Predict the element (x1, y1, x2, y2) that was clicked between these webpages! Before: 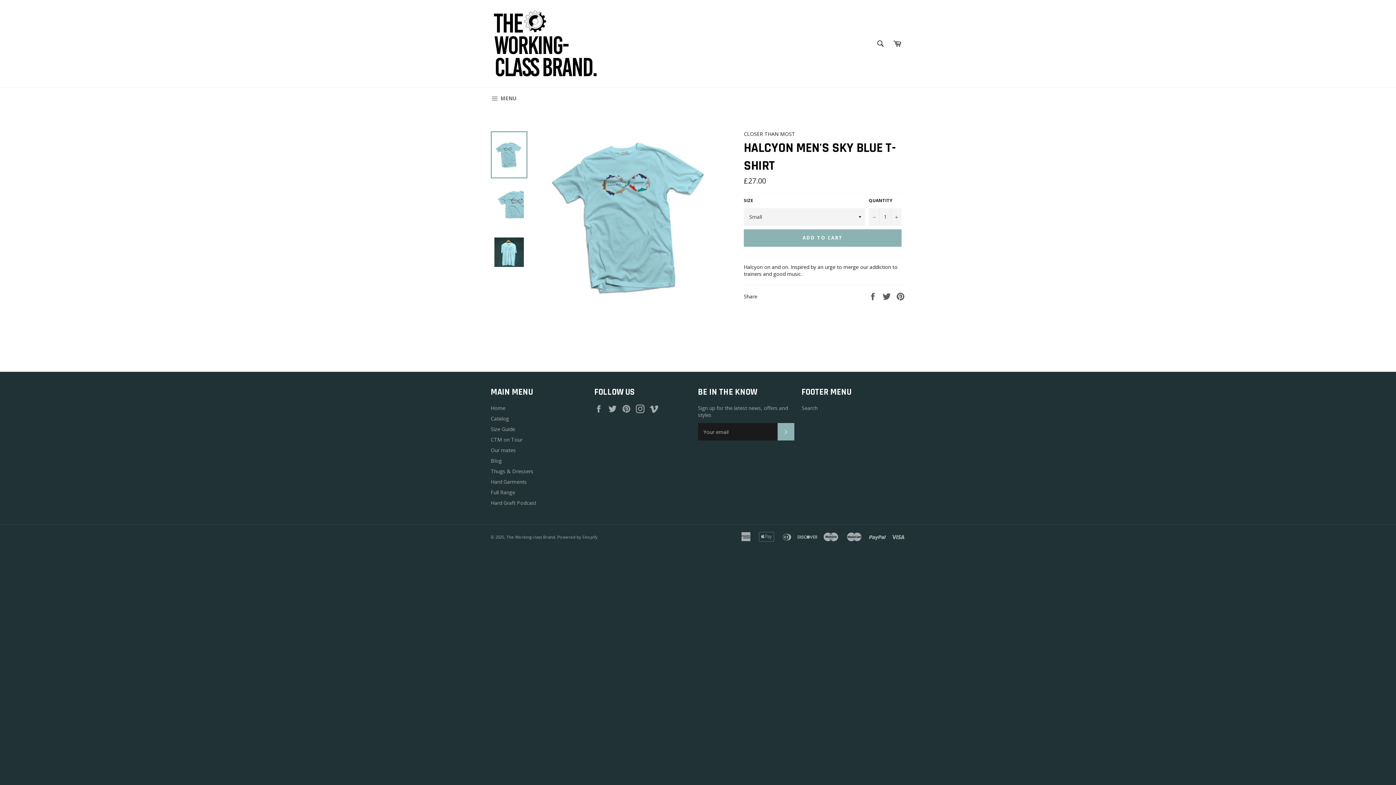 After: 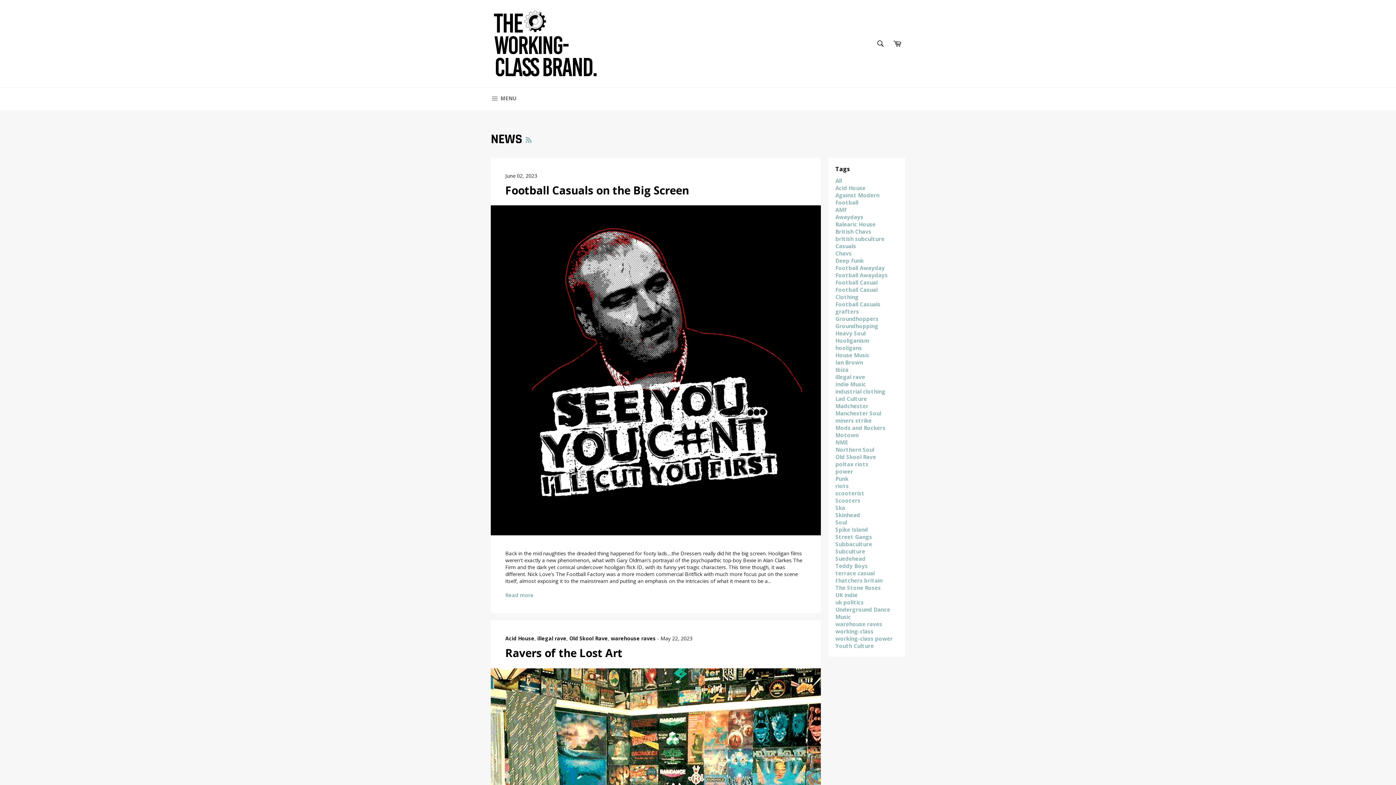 Action: bbox: (490, 457, 501, 464) label: Blog